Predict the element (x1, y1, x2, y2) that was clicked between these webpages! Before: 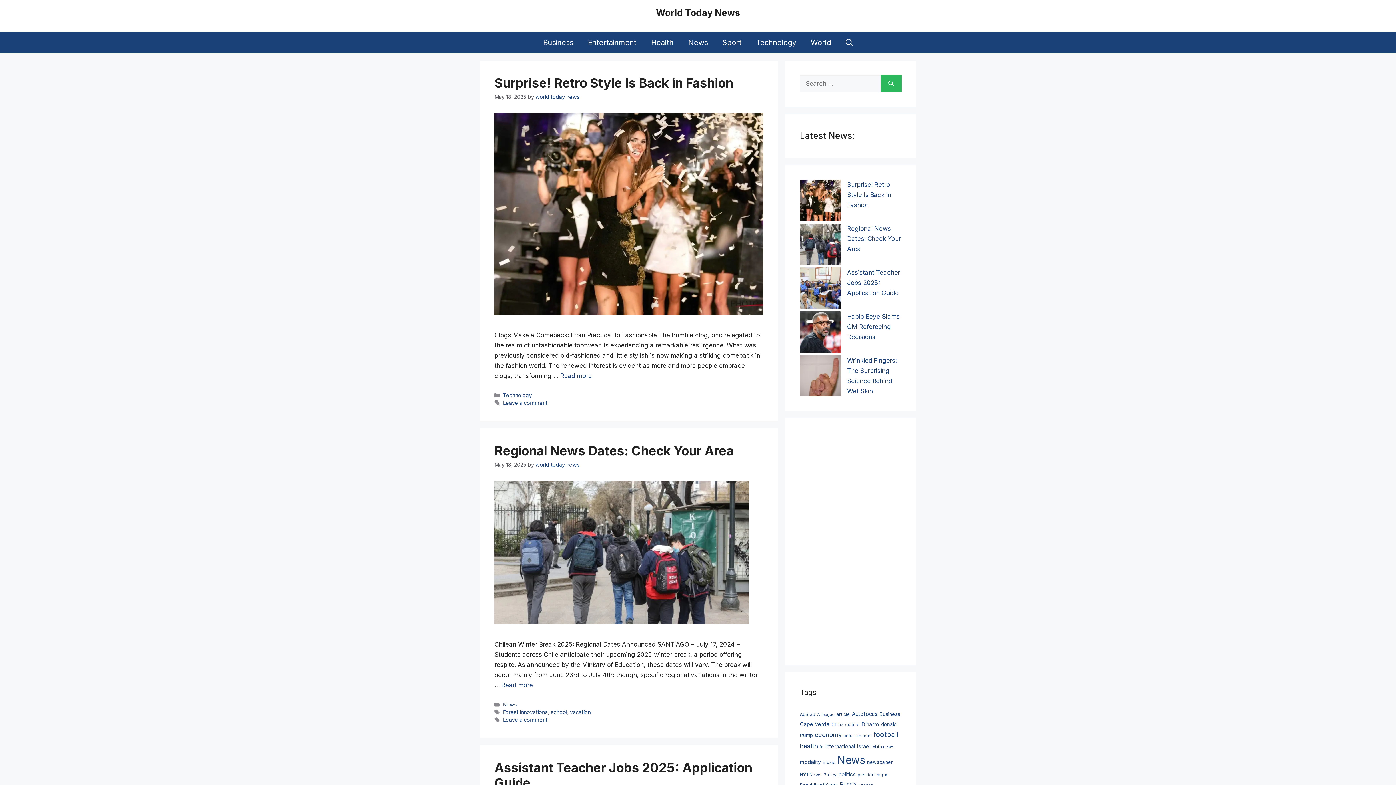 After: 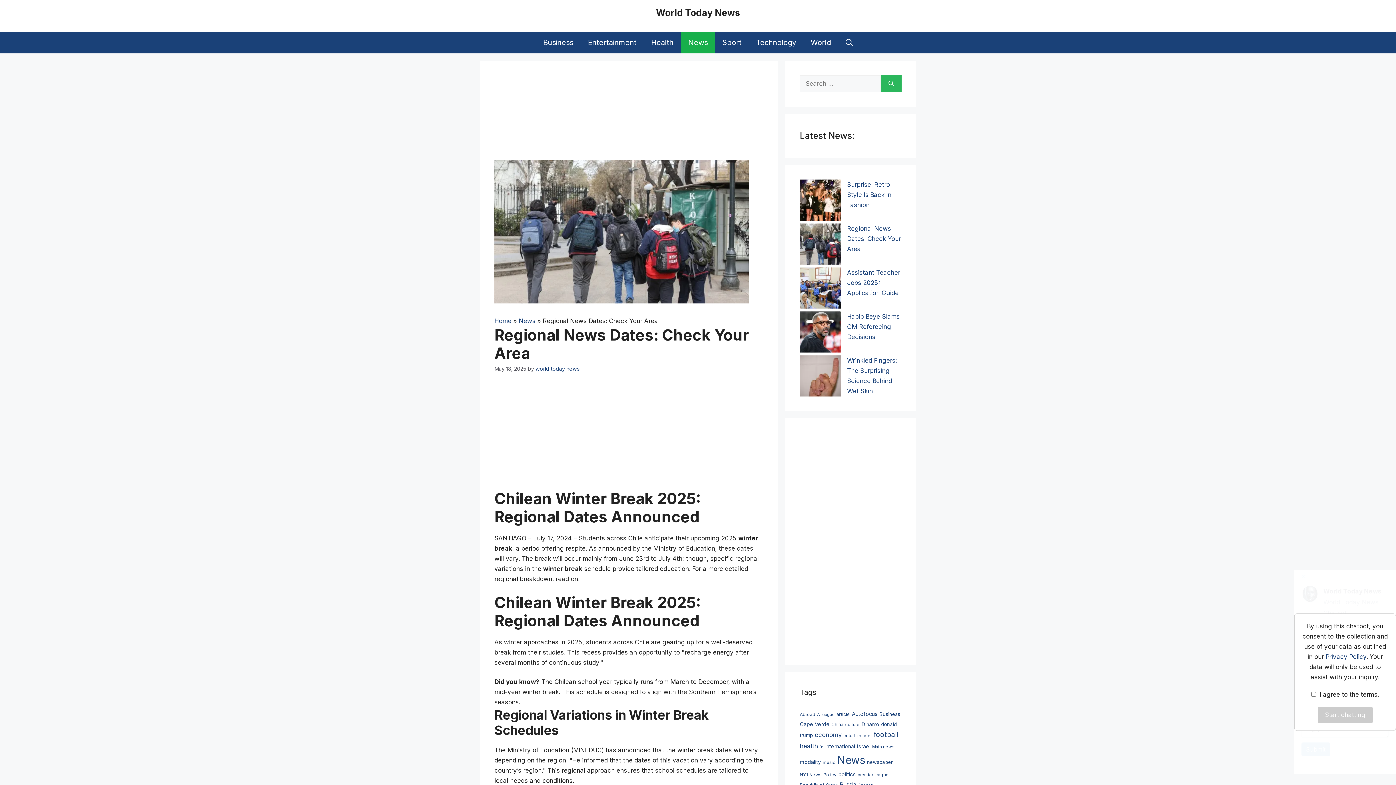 Action: bbox: (800, 223, 841, 267) label: Regional News Dates: Check Your Area